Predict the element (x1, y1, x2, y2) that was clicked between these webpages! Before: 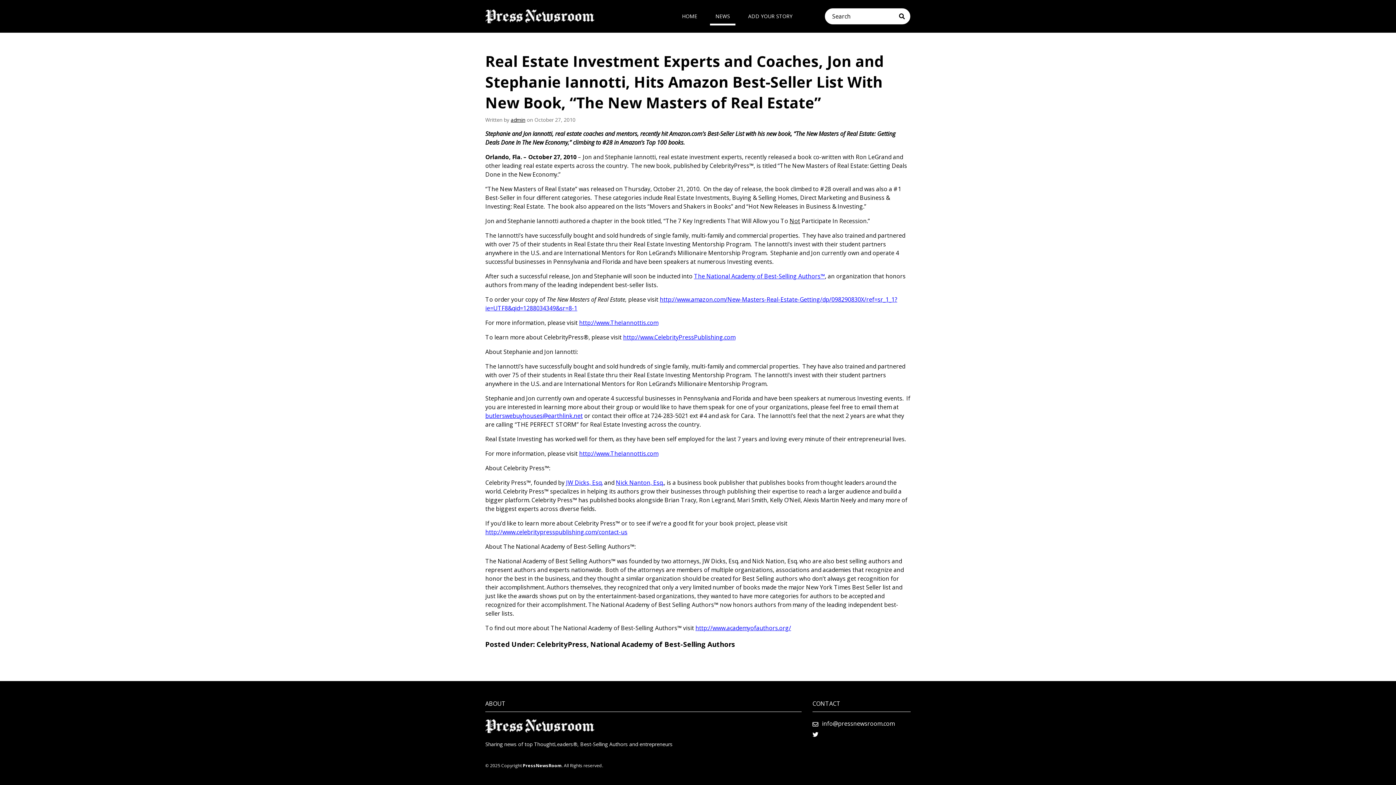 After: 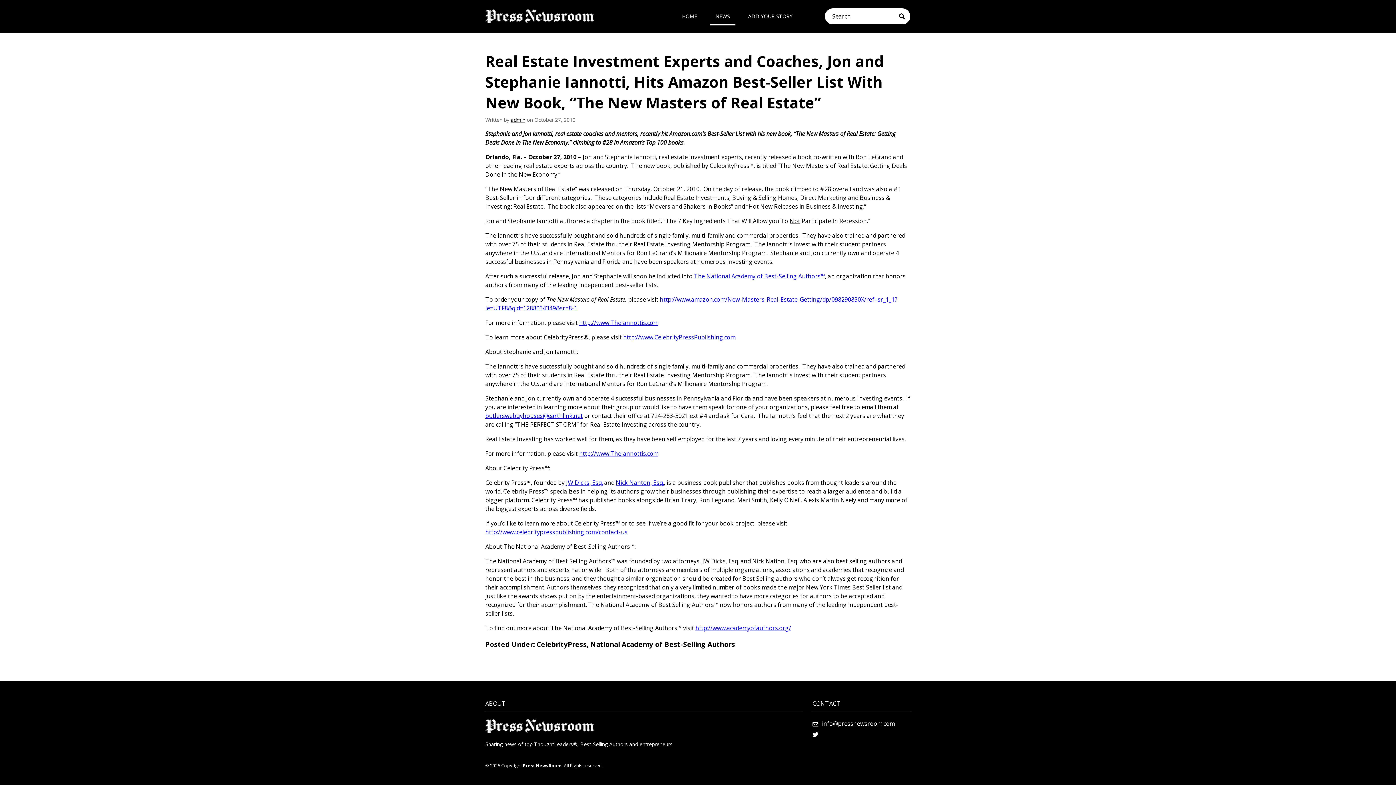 Action: label: info@pressnewsroom.com bbox: (812, 719, 910, 728)